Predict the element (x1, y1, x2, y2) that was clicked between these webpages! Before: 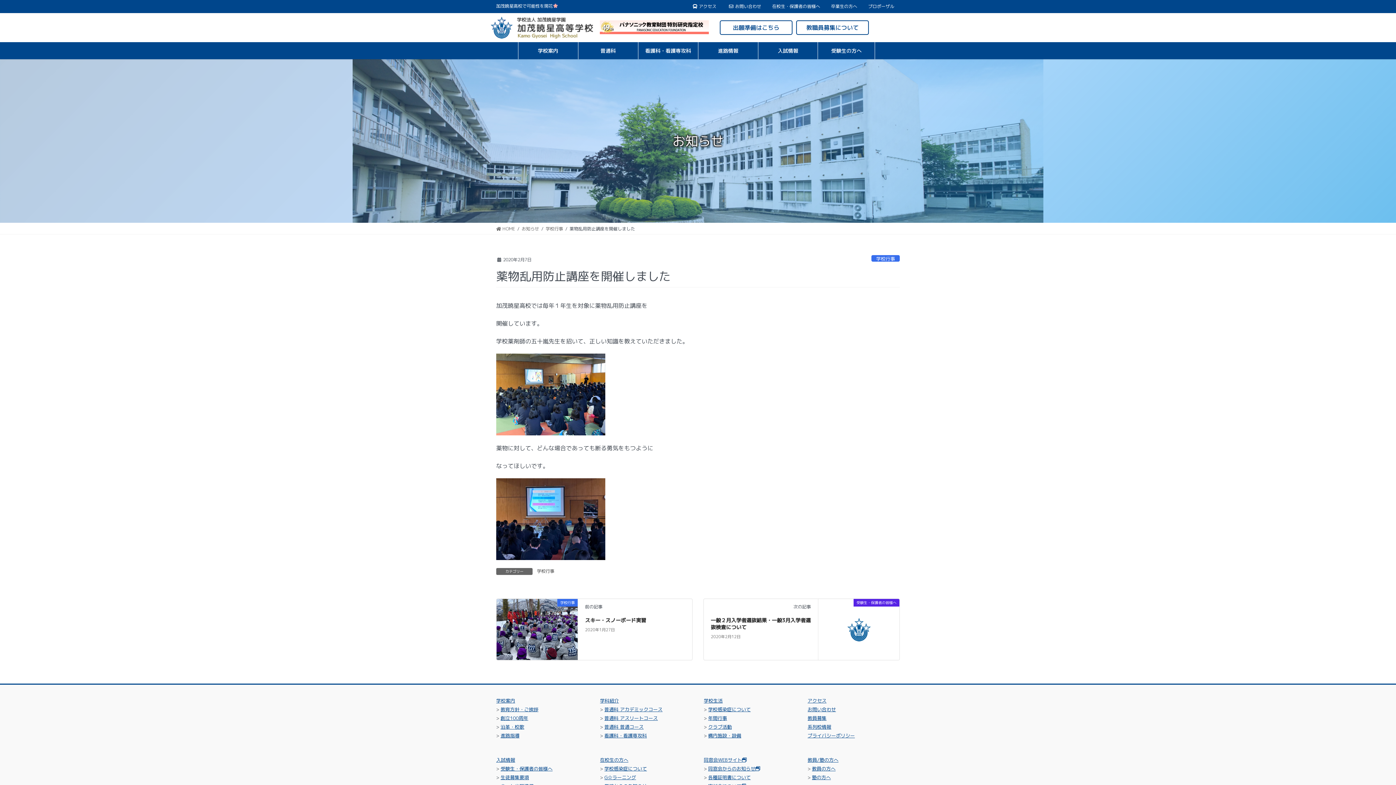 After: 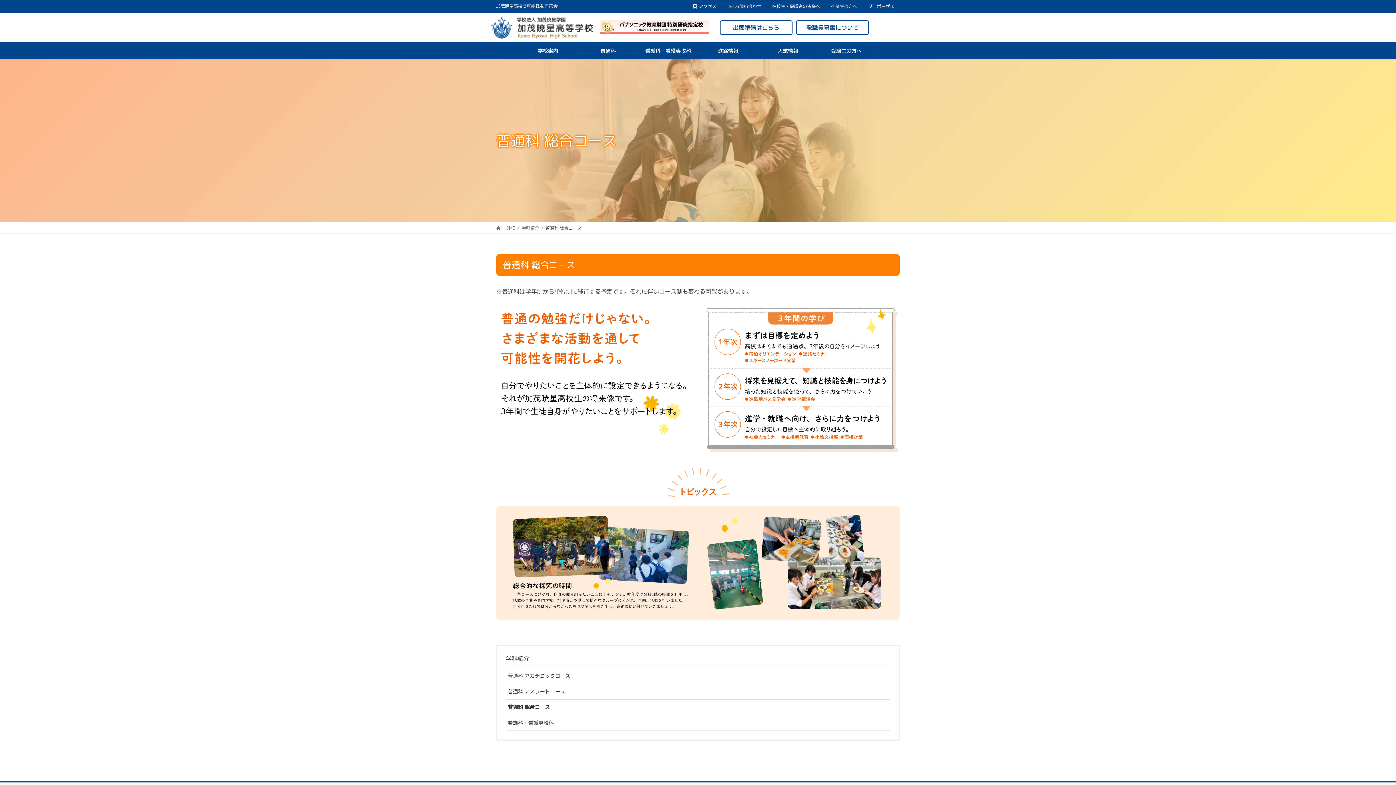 Action: label: 普通科 普通コース bbox: (604, 723, 643, 730)